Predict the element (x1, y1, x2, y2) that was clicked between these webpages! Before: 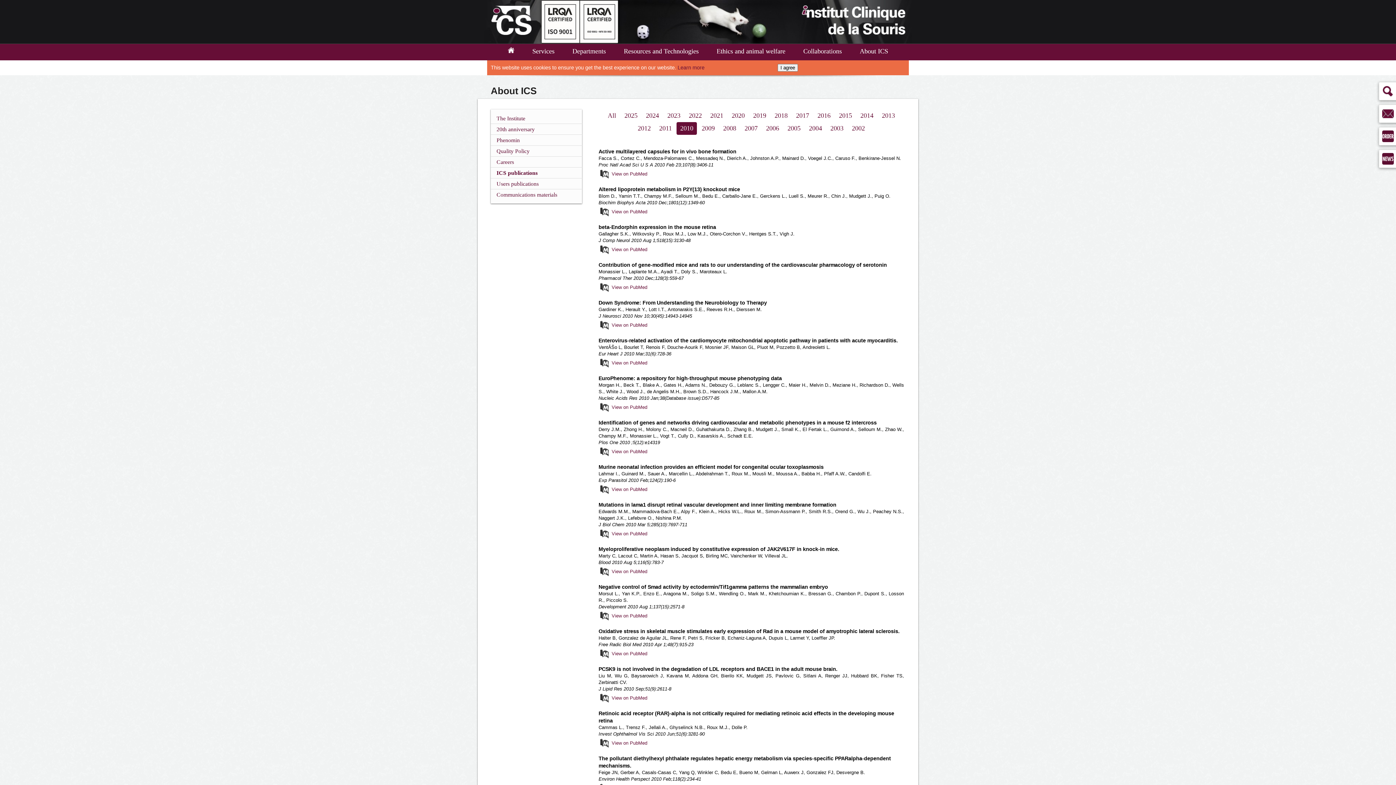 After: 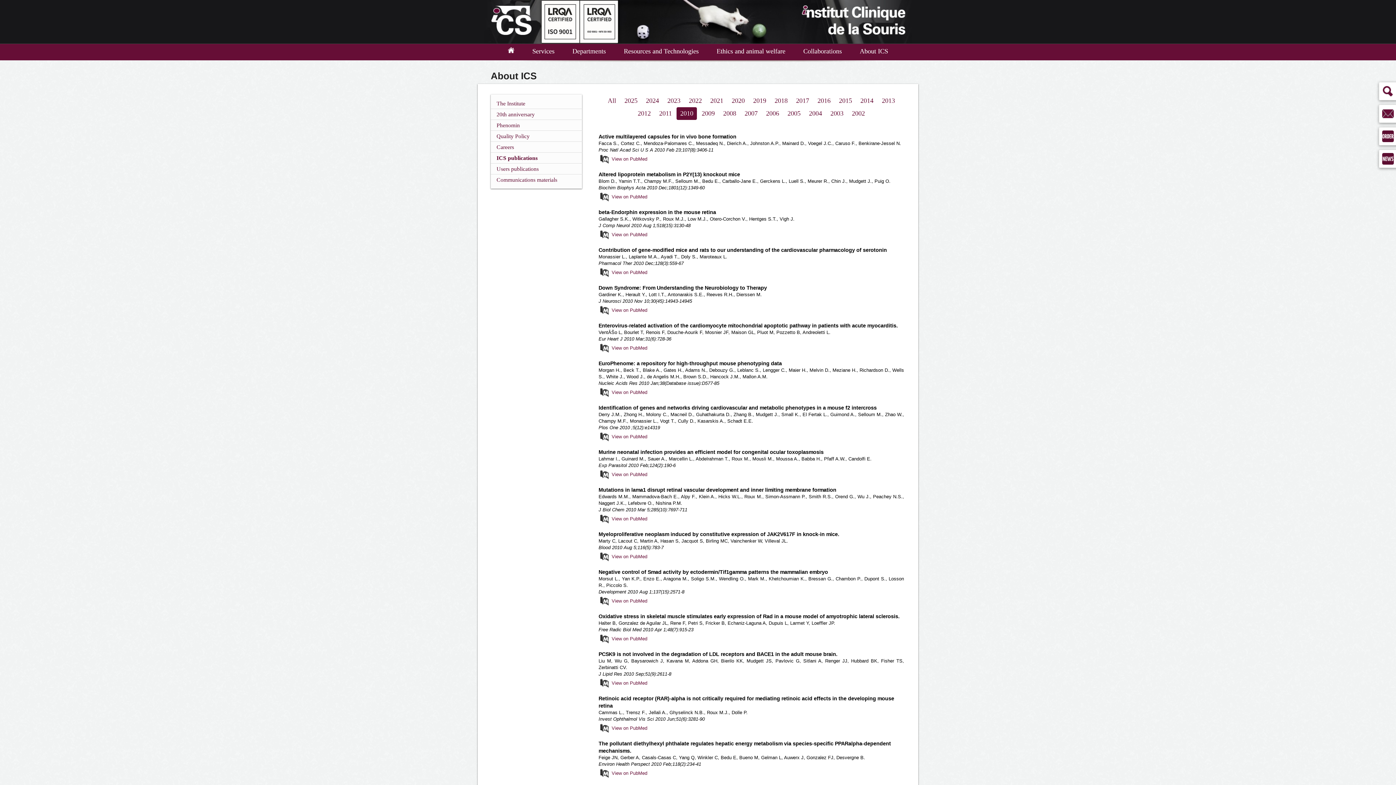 Action: bbox: (777, 64, 798, 70) label: I agree